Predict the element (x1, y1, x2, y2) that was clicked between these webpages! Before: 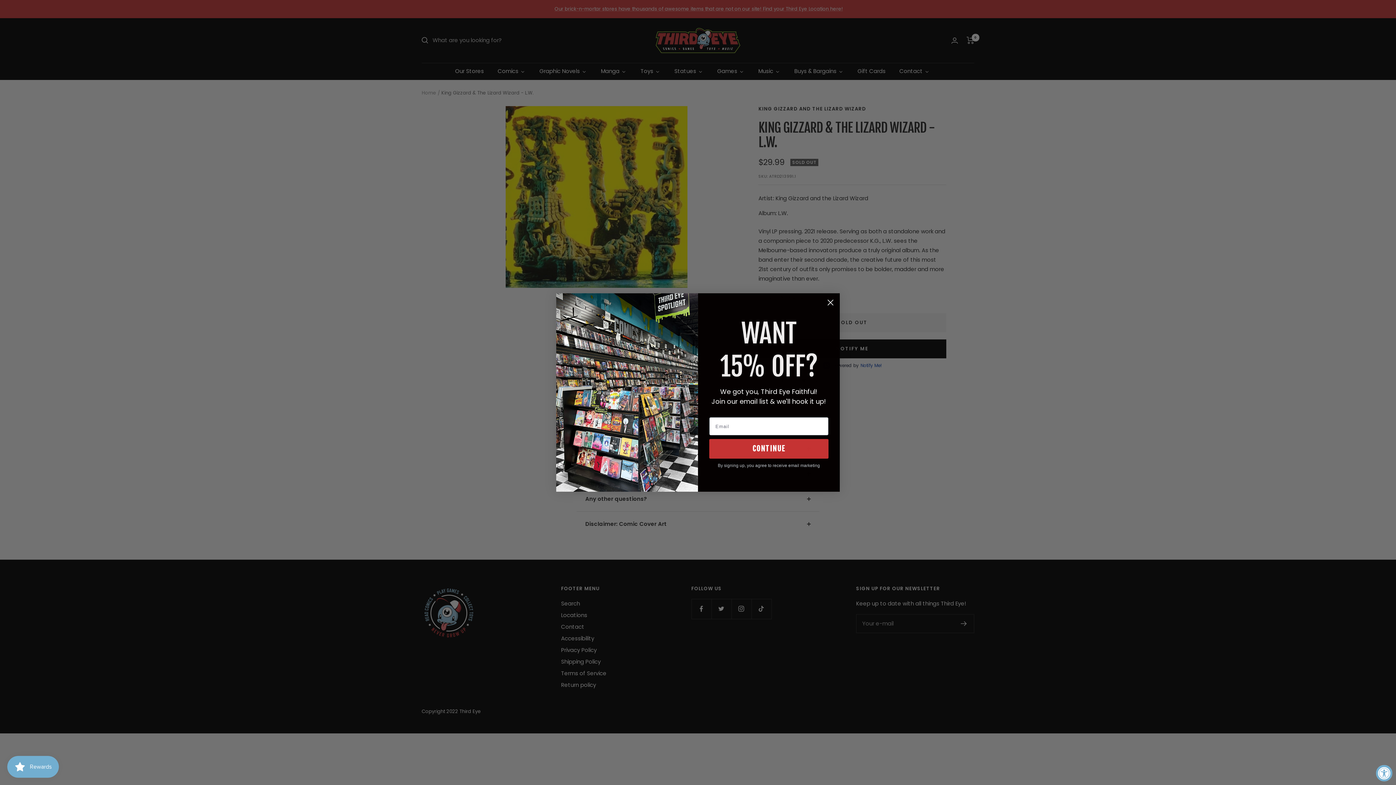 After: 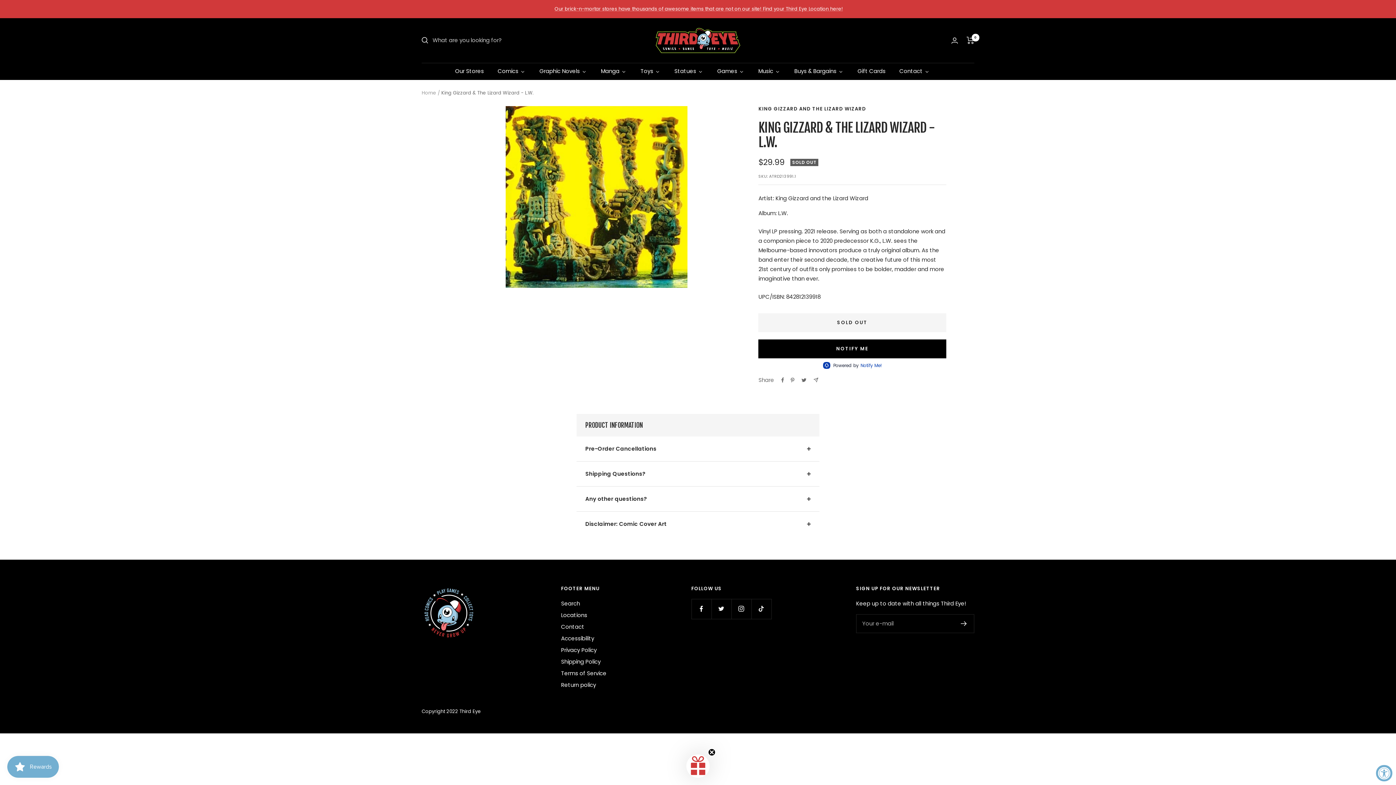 Action: bbox: (824, 296, 837, 309) label: Close dialog